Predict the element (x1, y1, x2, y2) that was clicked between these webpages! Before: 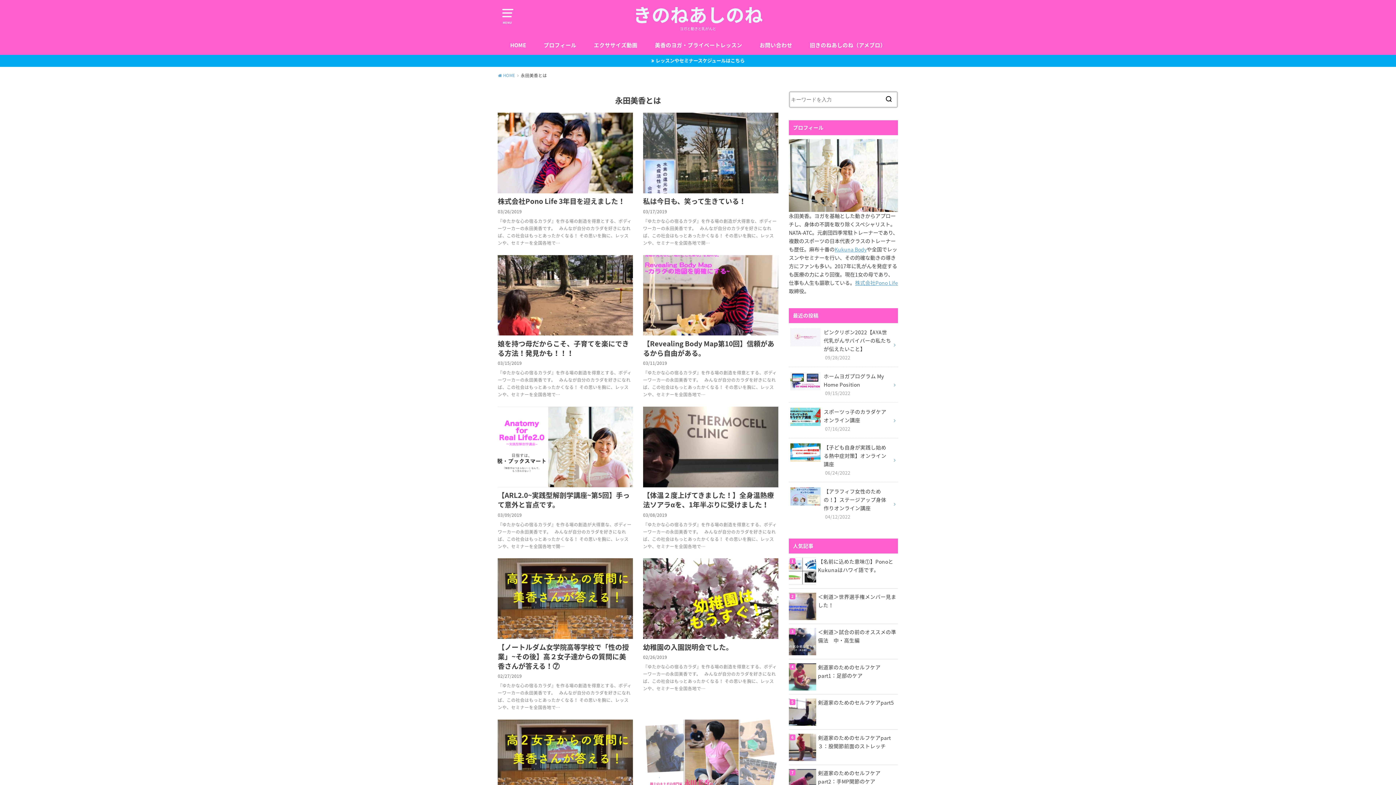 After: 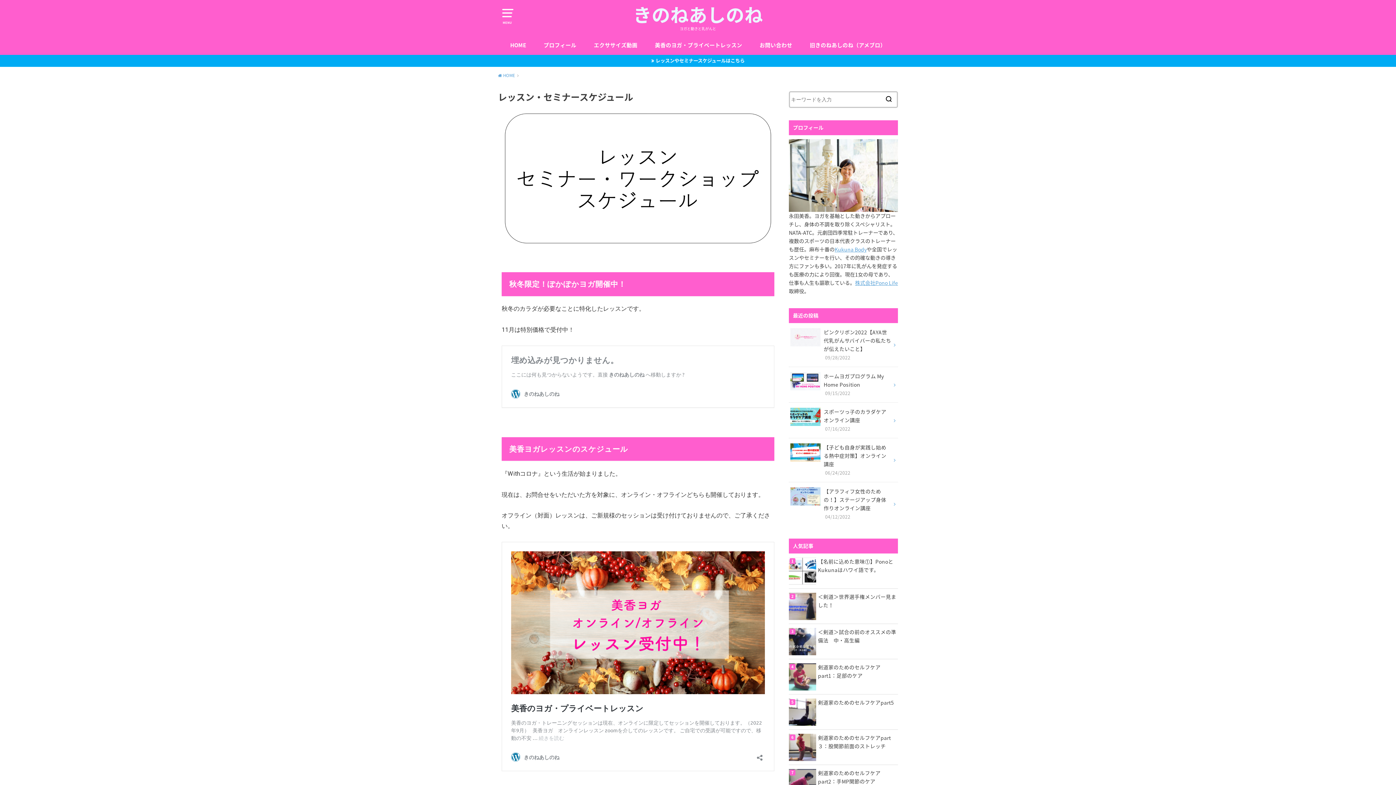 Action: label: レッスンやセミナースケジュールはこちら bbox: (0, 54, 1396, 67)